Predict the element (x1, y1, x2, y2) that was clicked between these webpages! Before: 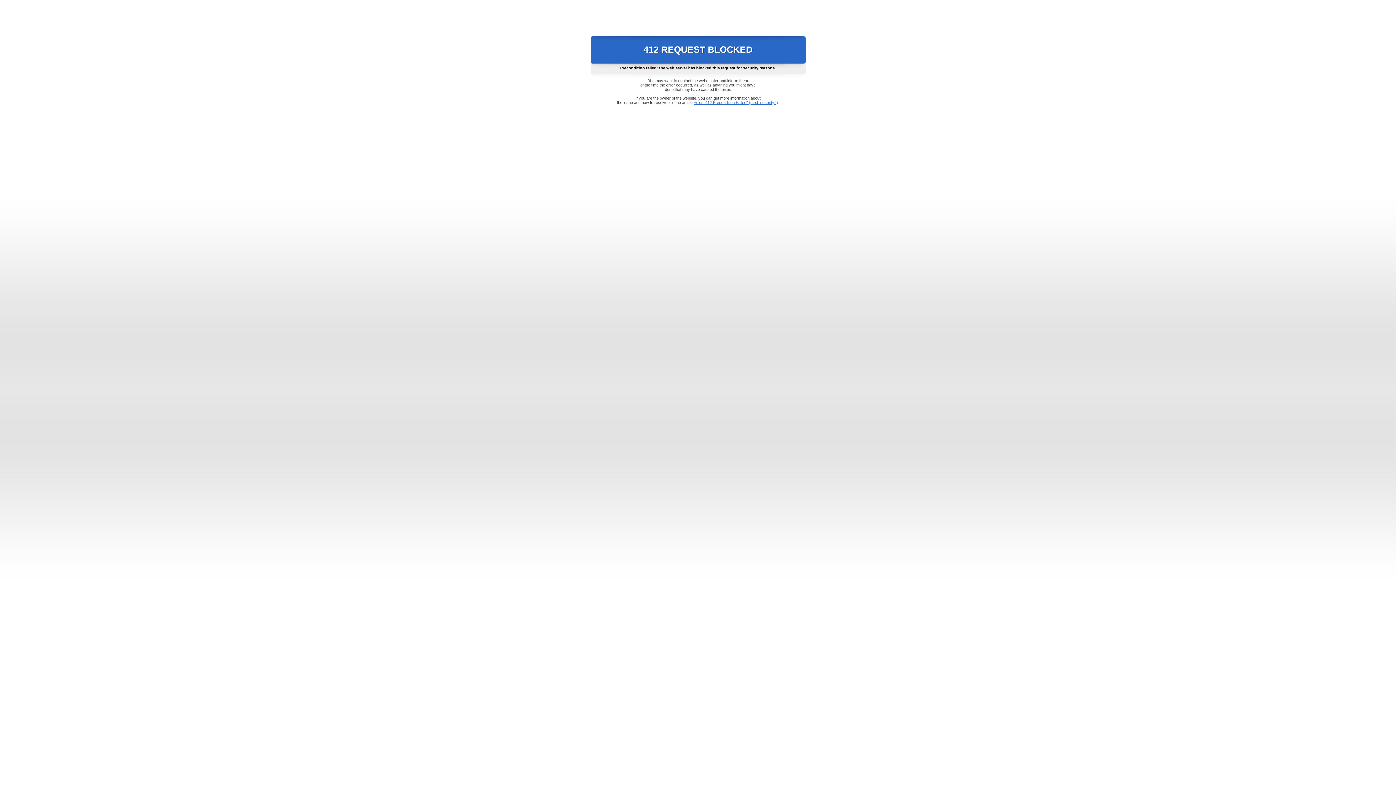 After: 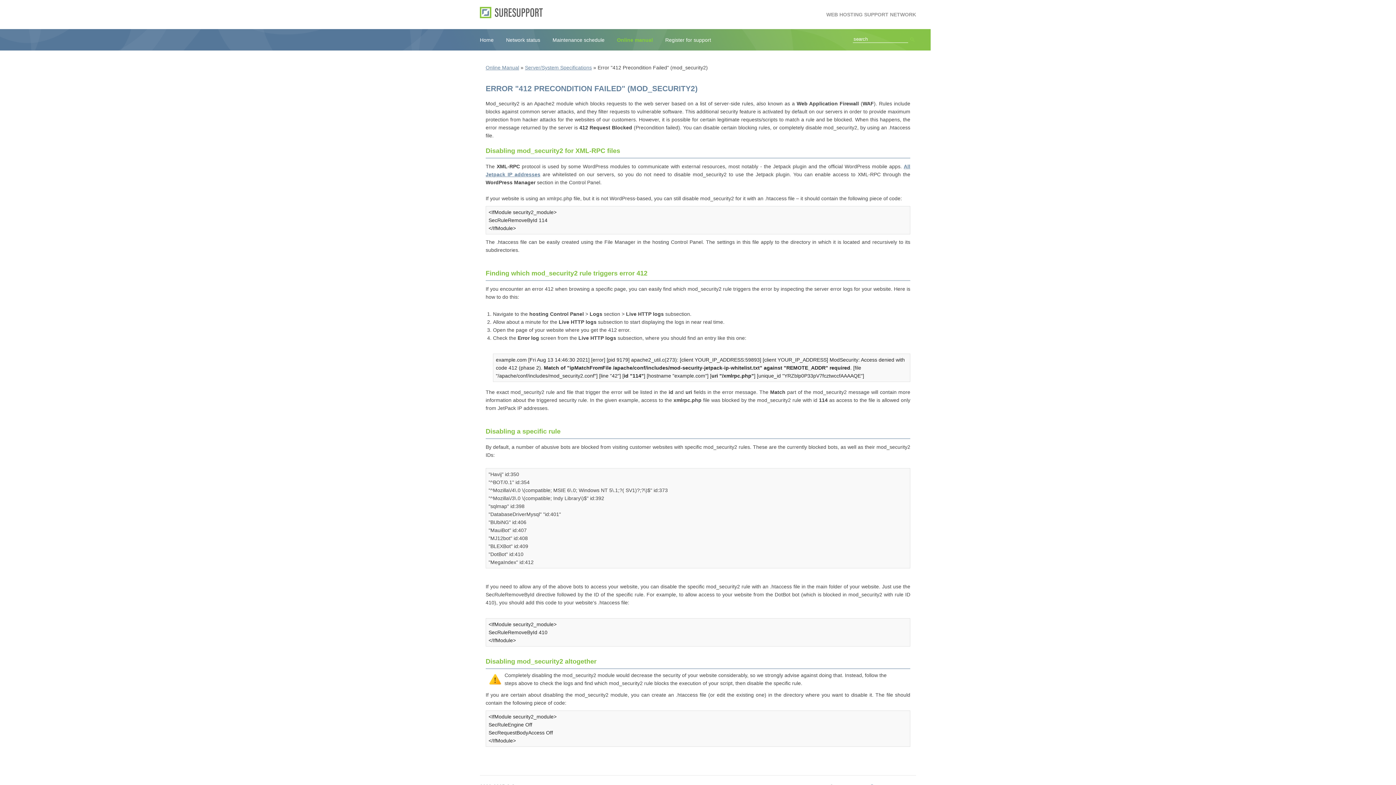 Action: bbox: (693, 100, 778, 104) label: Error "412 Precondition Failed" (mod_security2)